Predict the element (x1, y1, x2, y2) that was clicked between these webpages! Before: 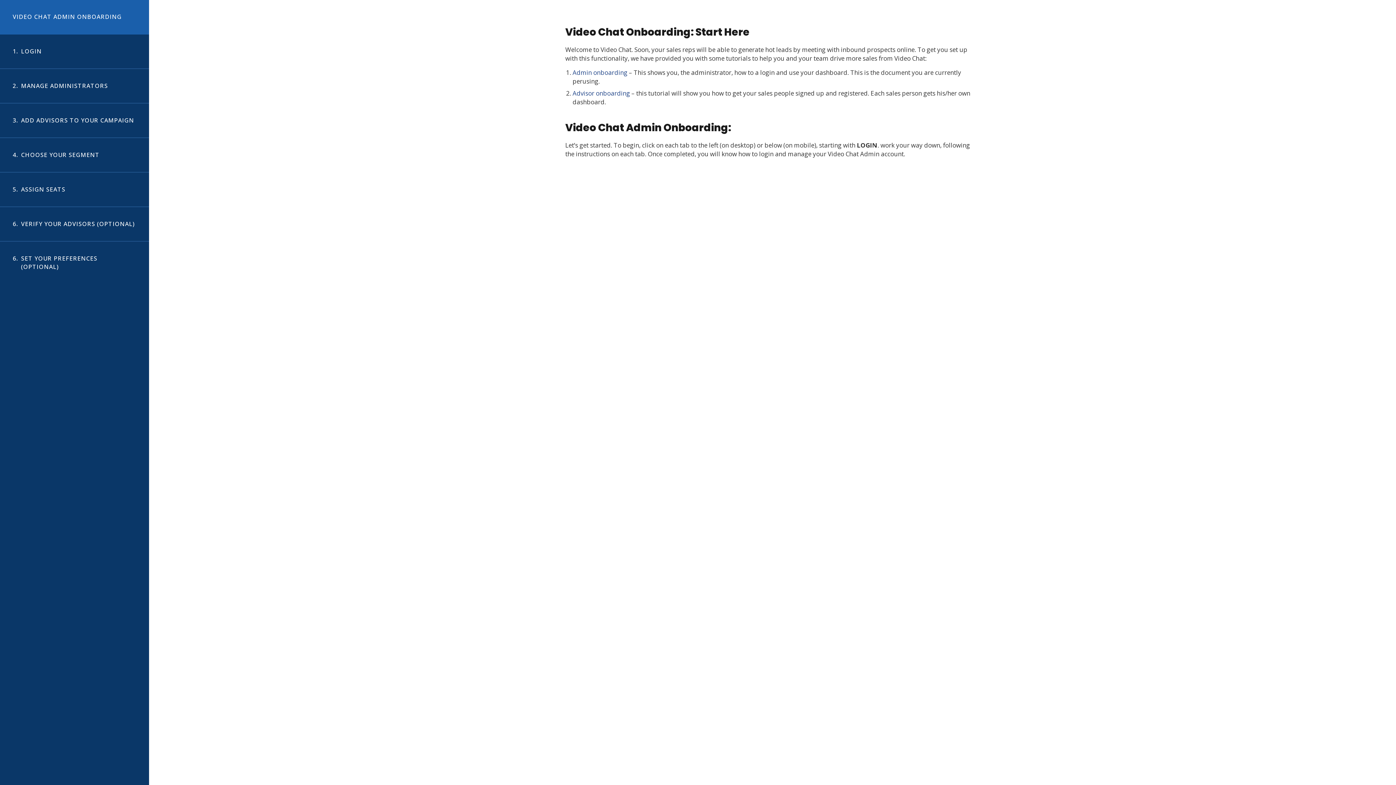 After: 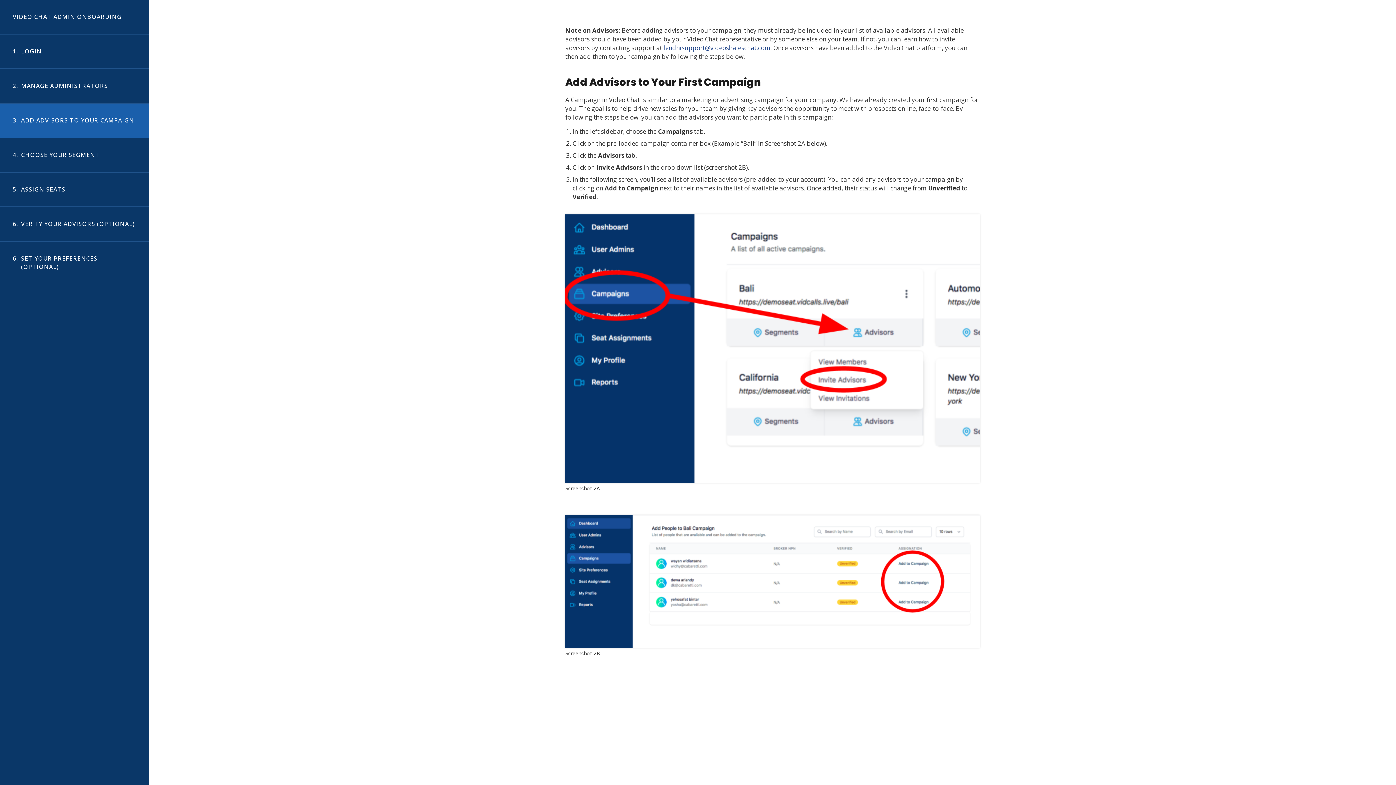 Action: bbox: (0, 103, 149, 138) label: ADD ADVISORS TO YOUR CAMPAIGN